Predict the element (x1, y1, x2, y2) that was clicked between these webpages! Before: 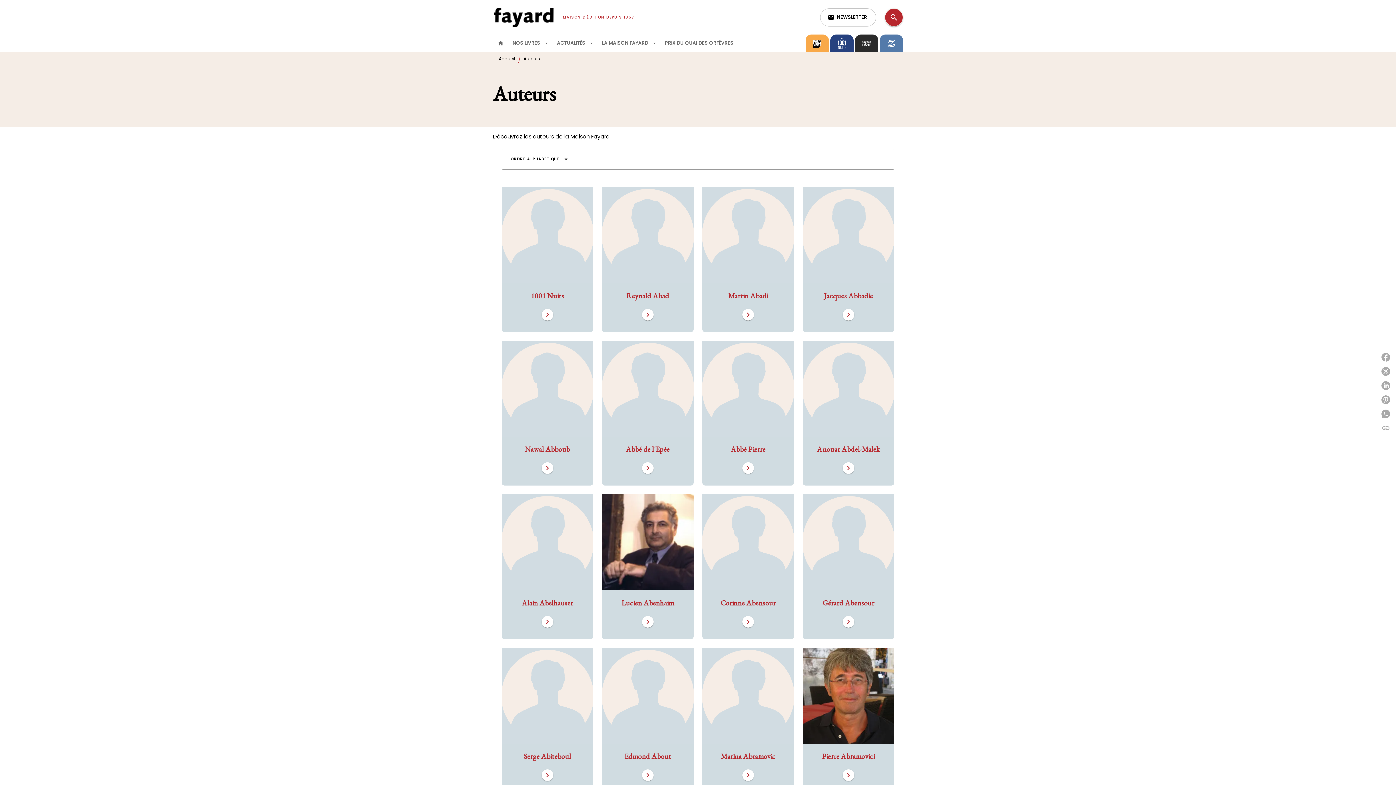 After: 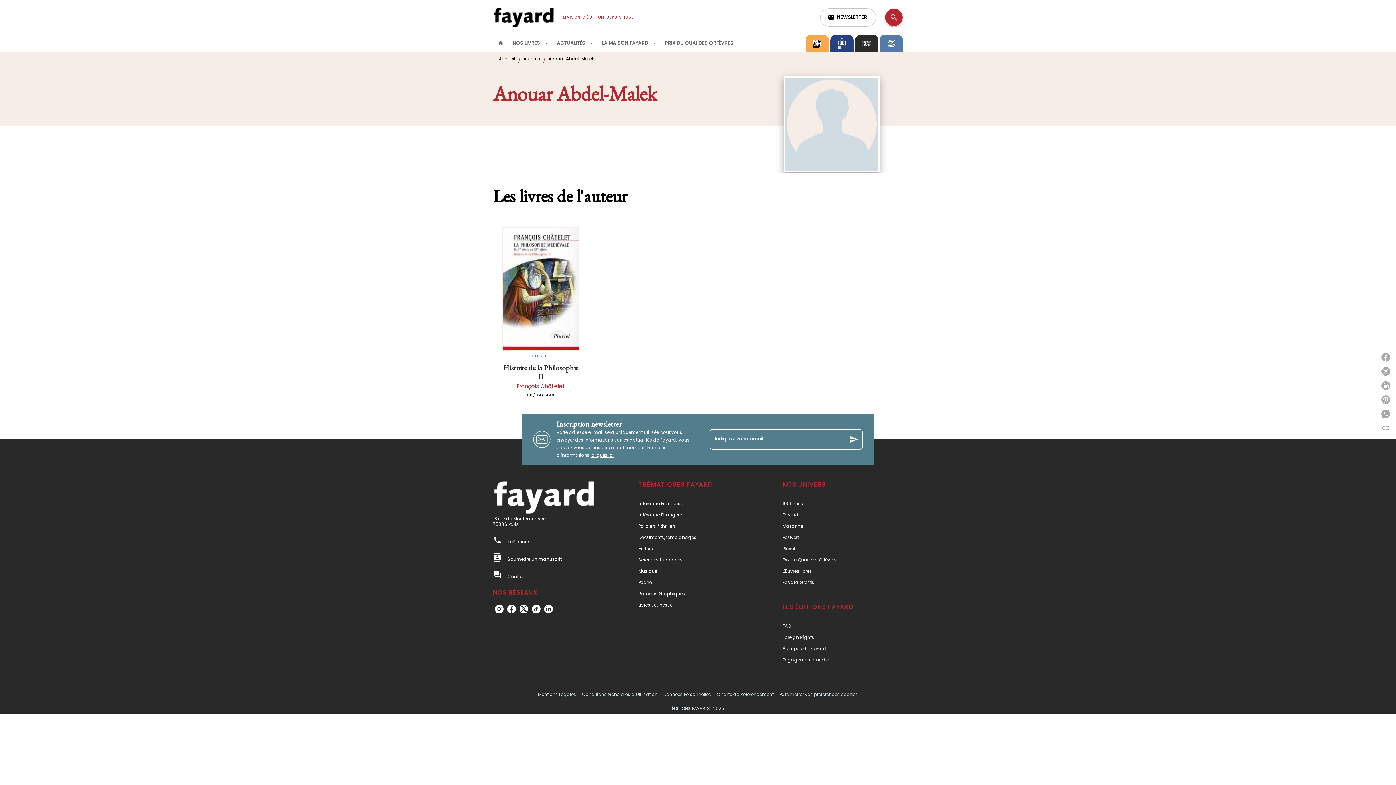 Action: bbox: (842, 462, 854, 474) label: Go